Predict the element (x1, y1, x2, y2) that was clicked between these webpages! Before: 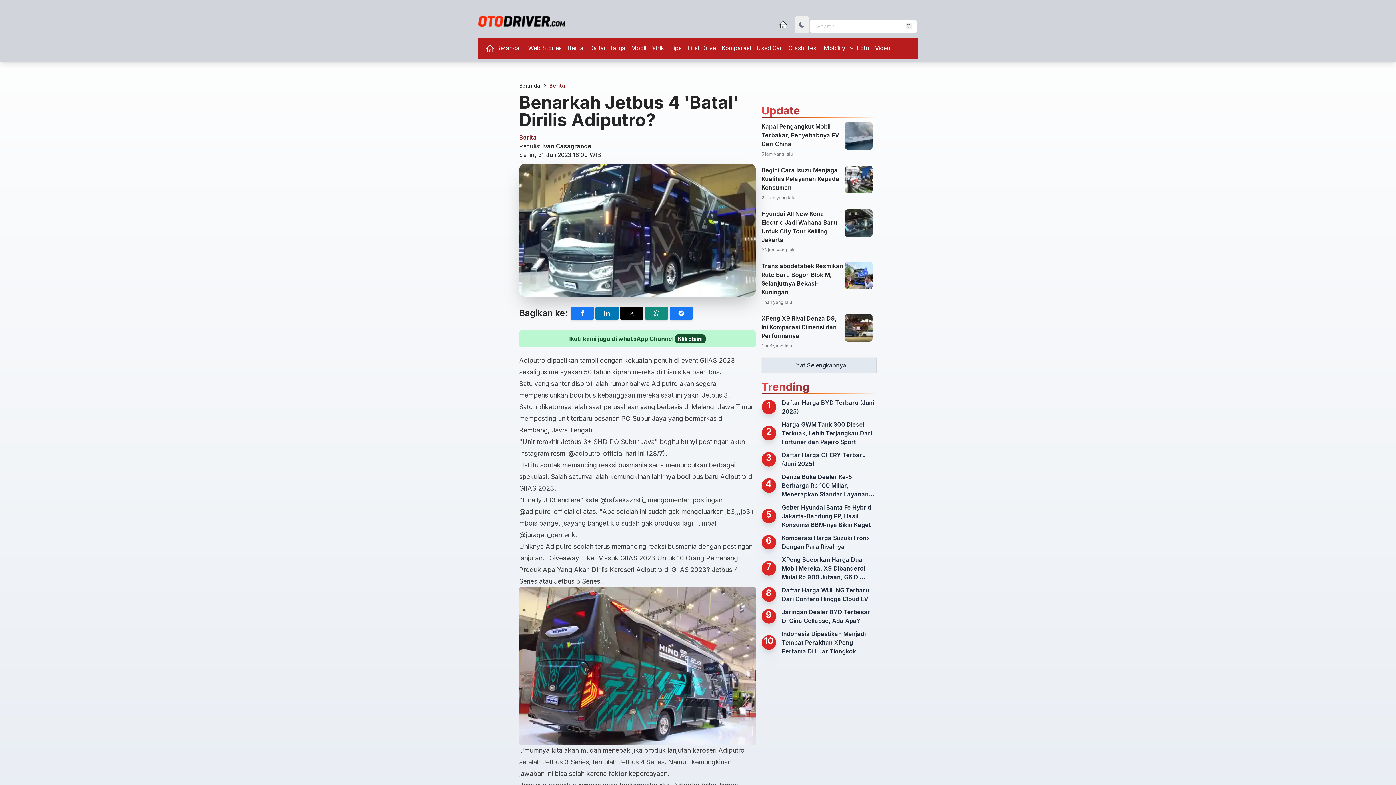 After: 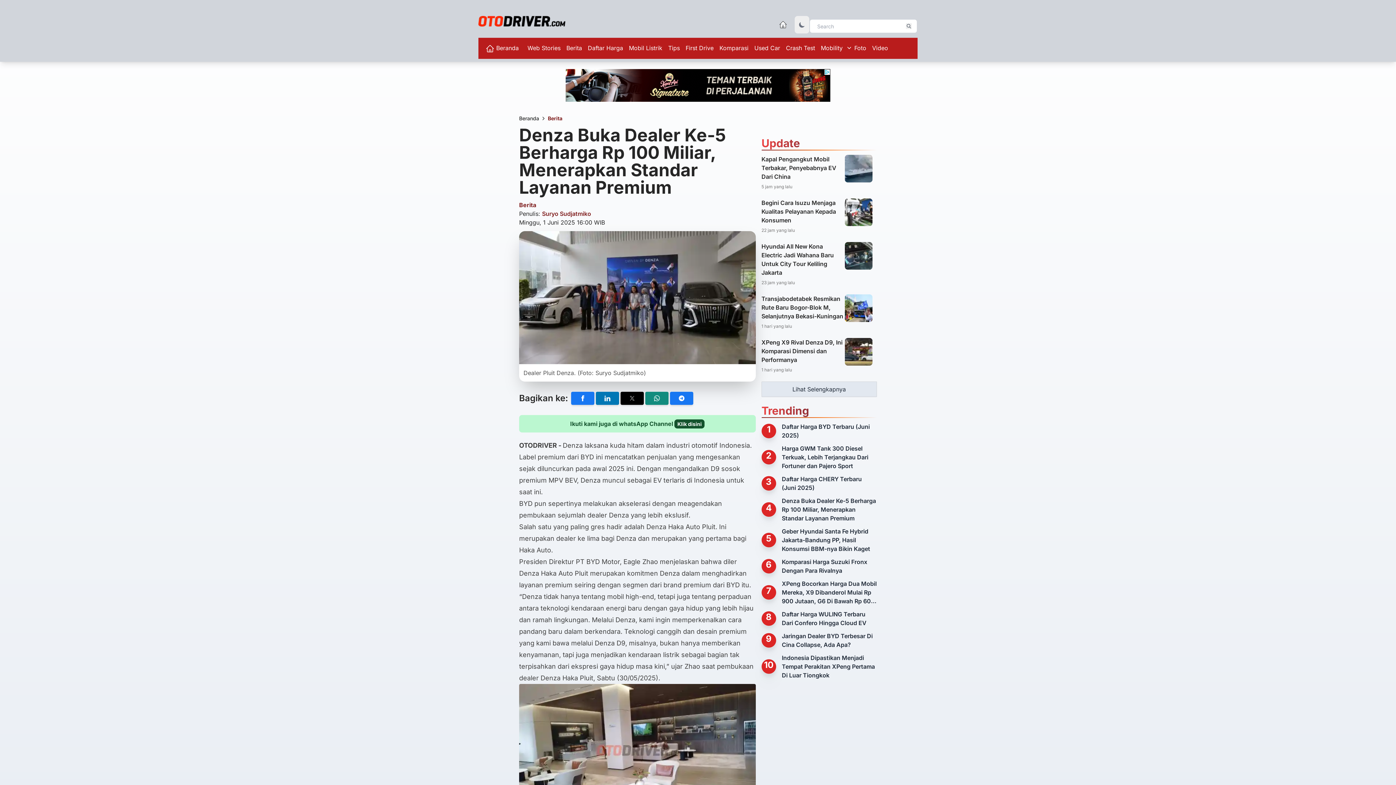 Action: label: Denza Buka Dealer Ke-5 Berharga Rp 100 Miliar, Menerapkan Standar Layanan Premium bbox: (782, 725, 877, 751)